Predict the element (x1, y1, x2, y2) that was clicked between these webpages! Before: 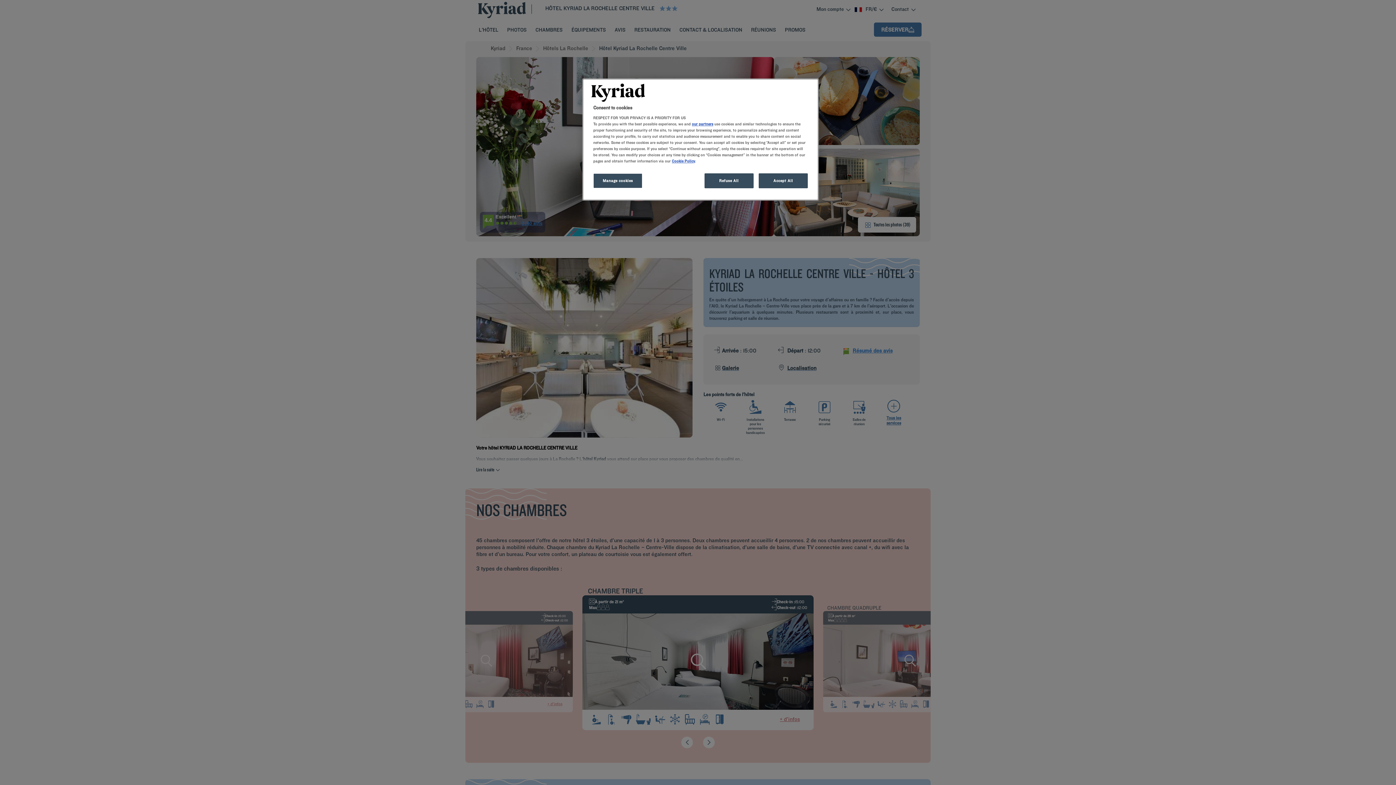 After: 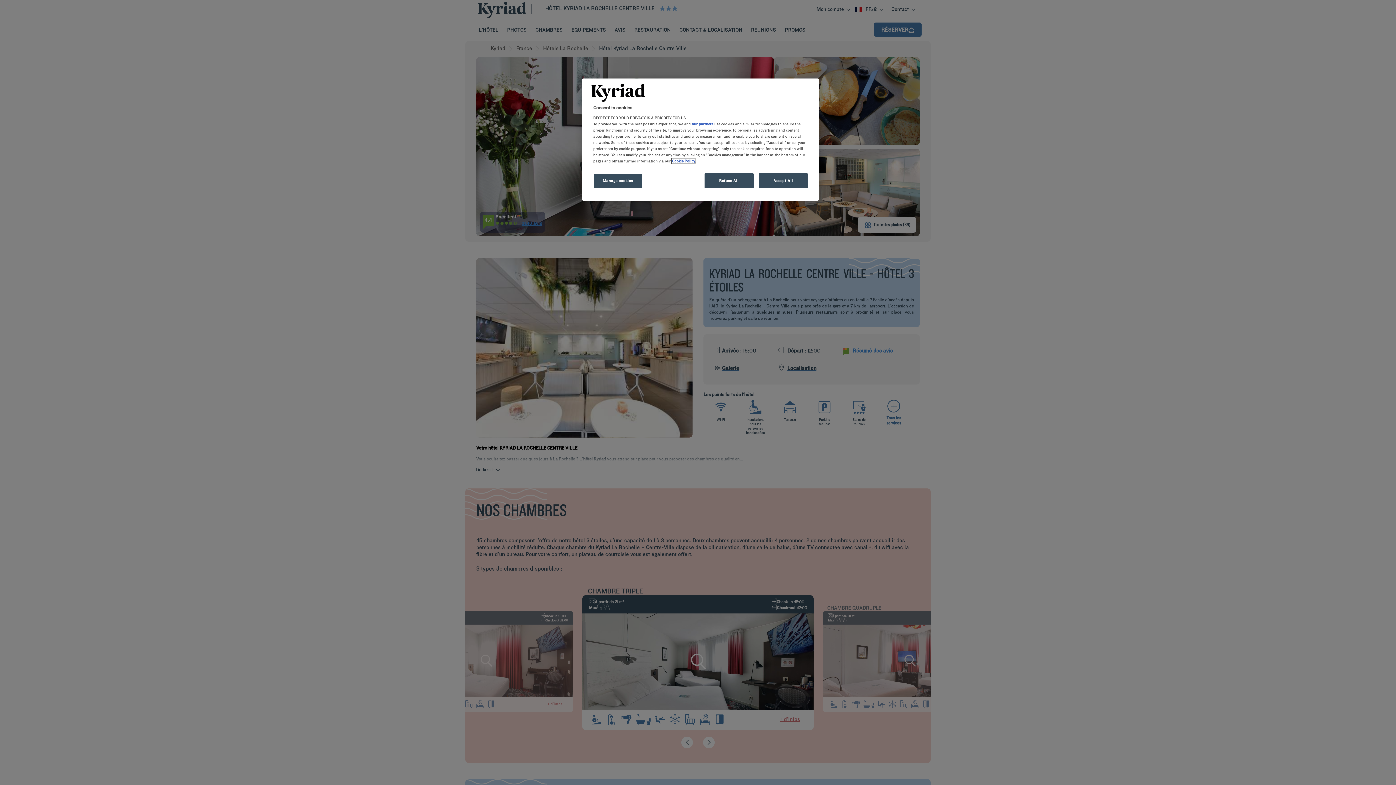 Action: label: Cookie Policy bbox: (672, 158, 695, 163)